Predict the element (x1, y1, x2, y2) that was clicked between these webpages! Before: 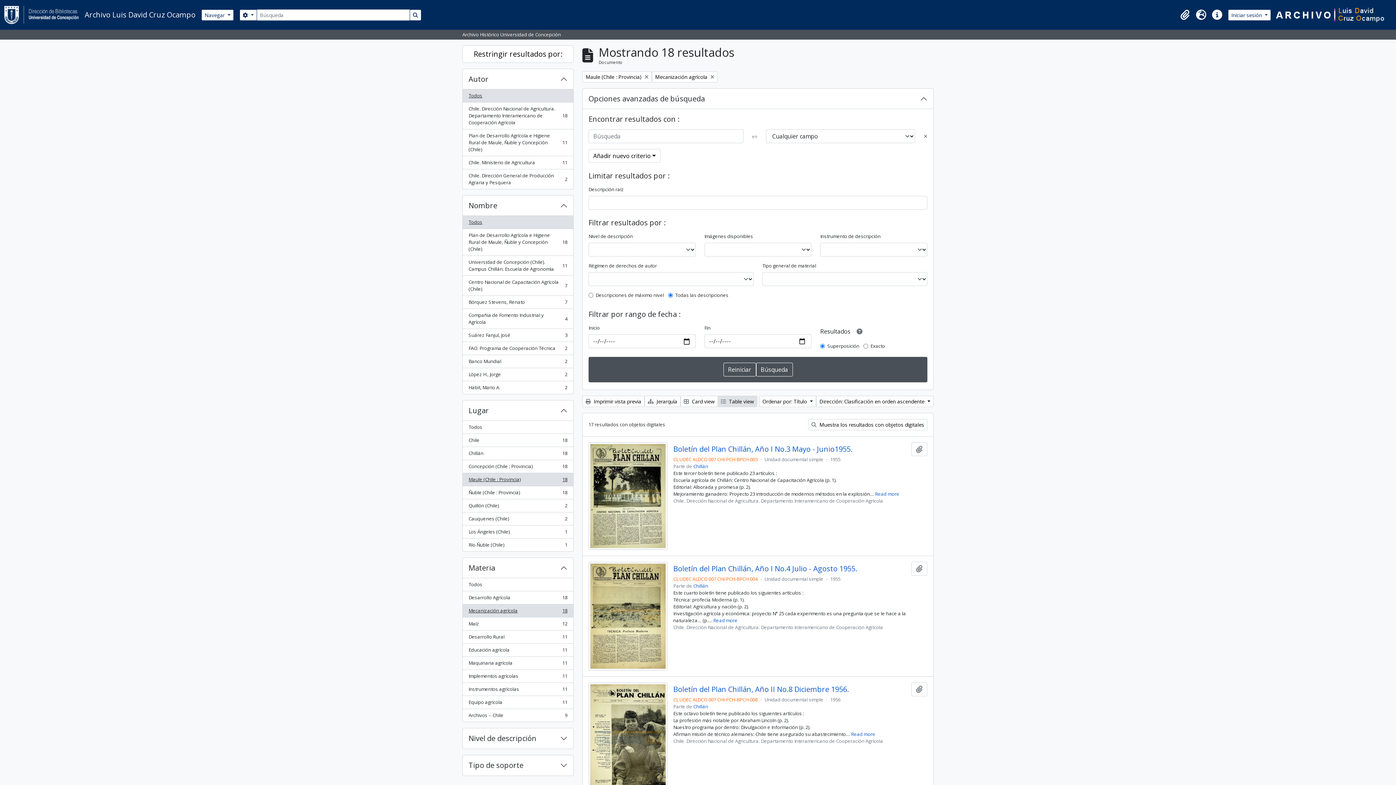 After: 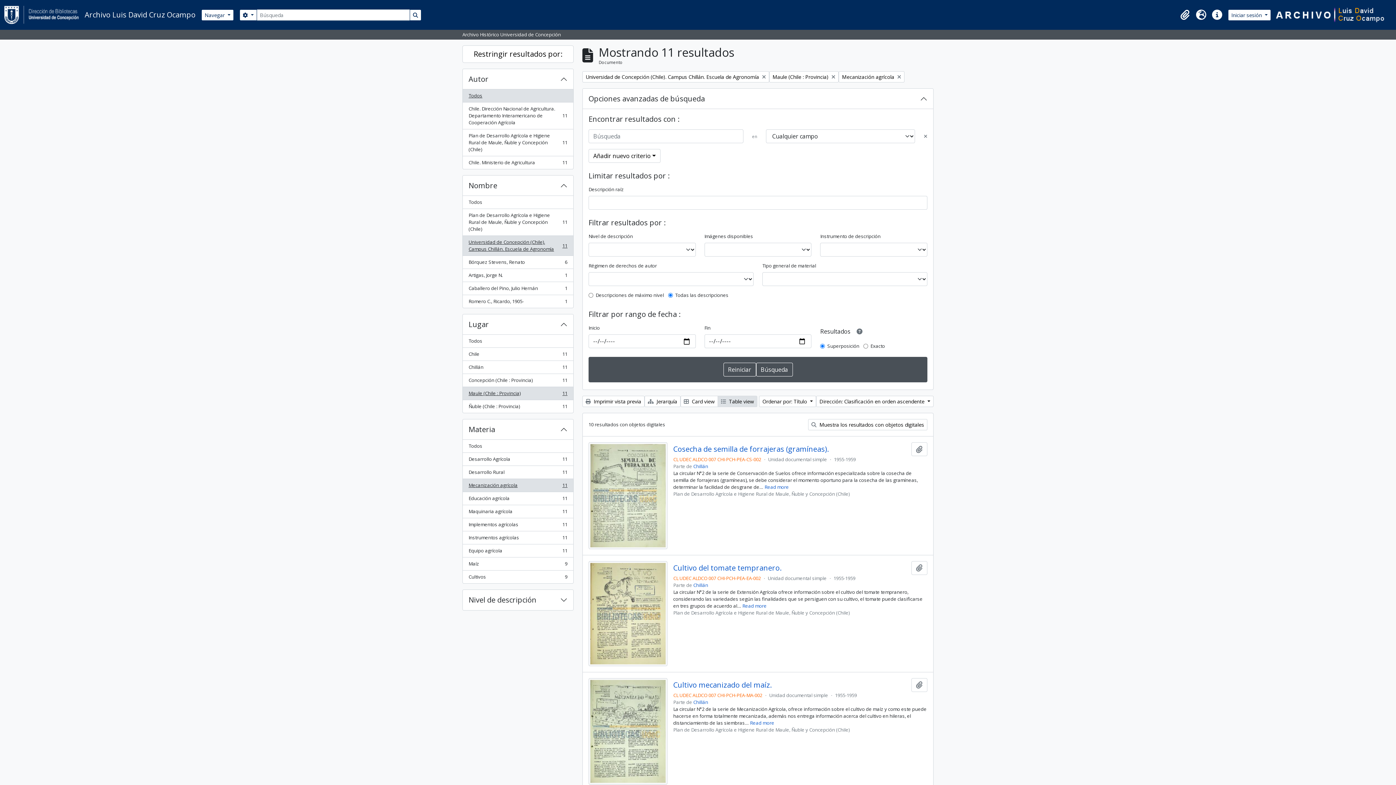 Action: bbox: (462, 256, 573, 276) label: Universidad de Concepción (Chile). Campus Chillán. Escuela de Agronomía
, 11 resultados
11